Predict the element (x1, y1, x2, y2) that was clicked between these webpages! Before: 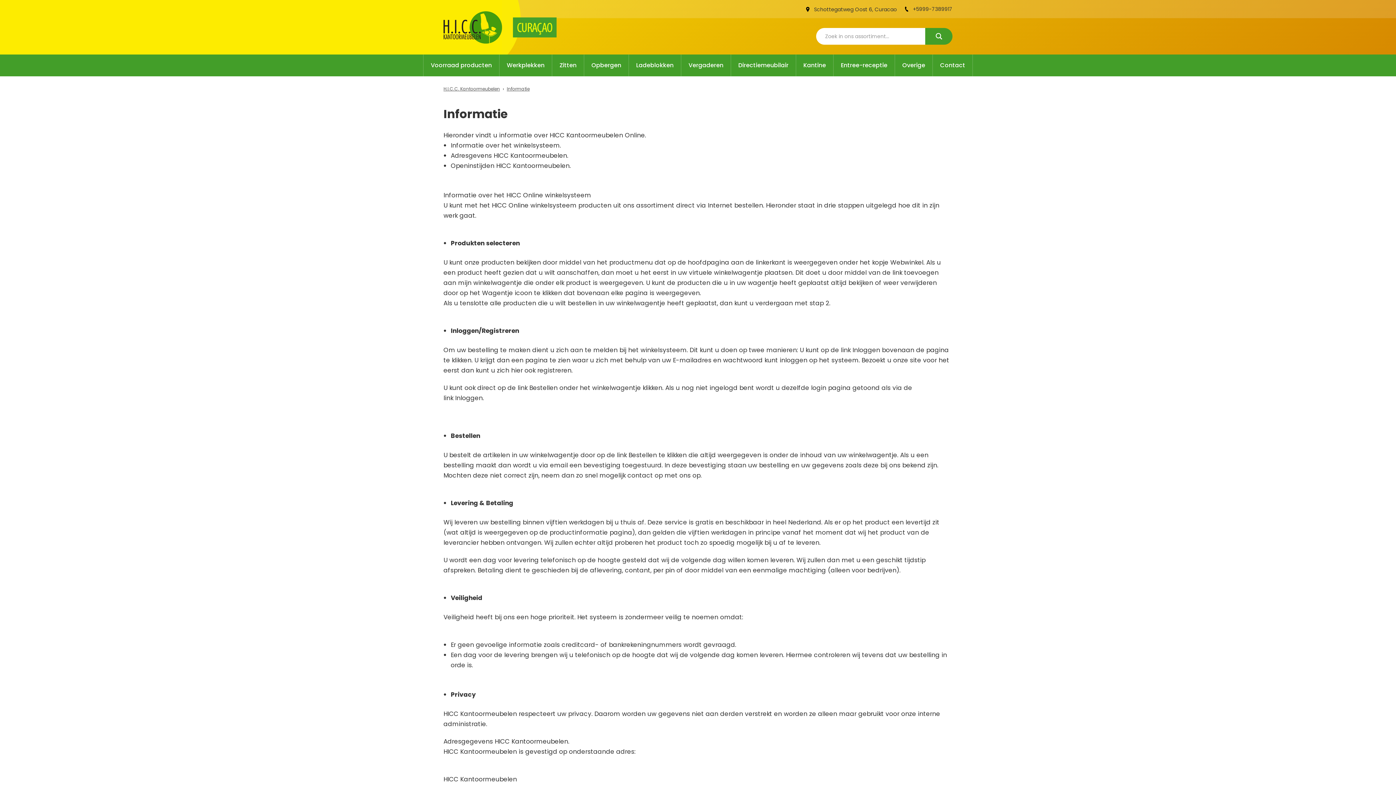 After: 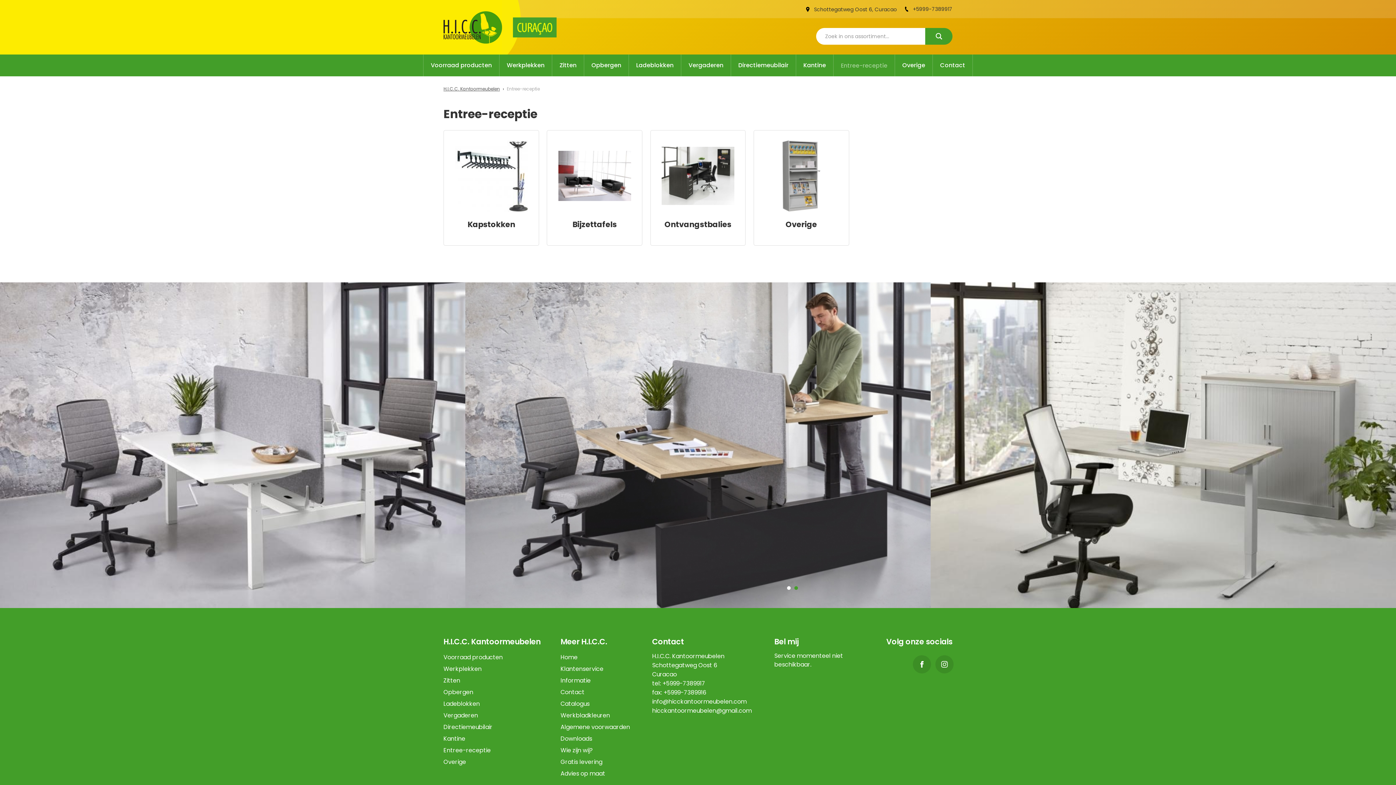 Action: bbox: (841, 54, 887, 76) label: Entree-receptie